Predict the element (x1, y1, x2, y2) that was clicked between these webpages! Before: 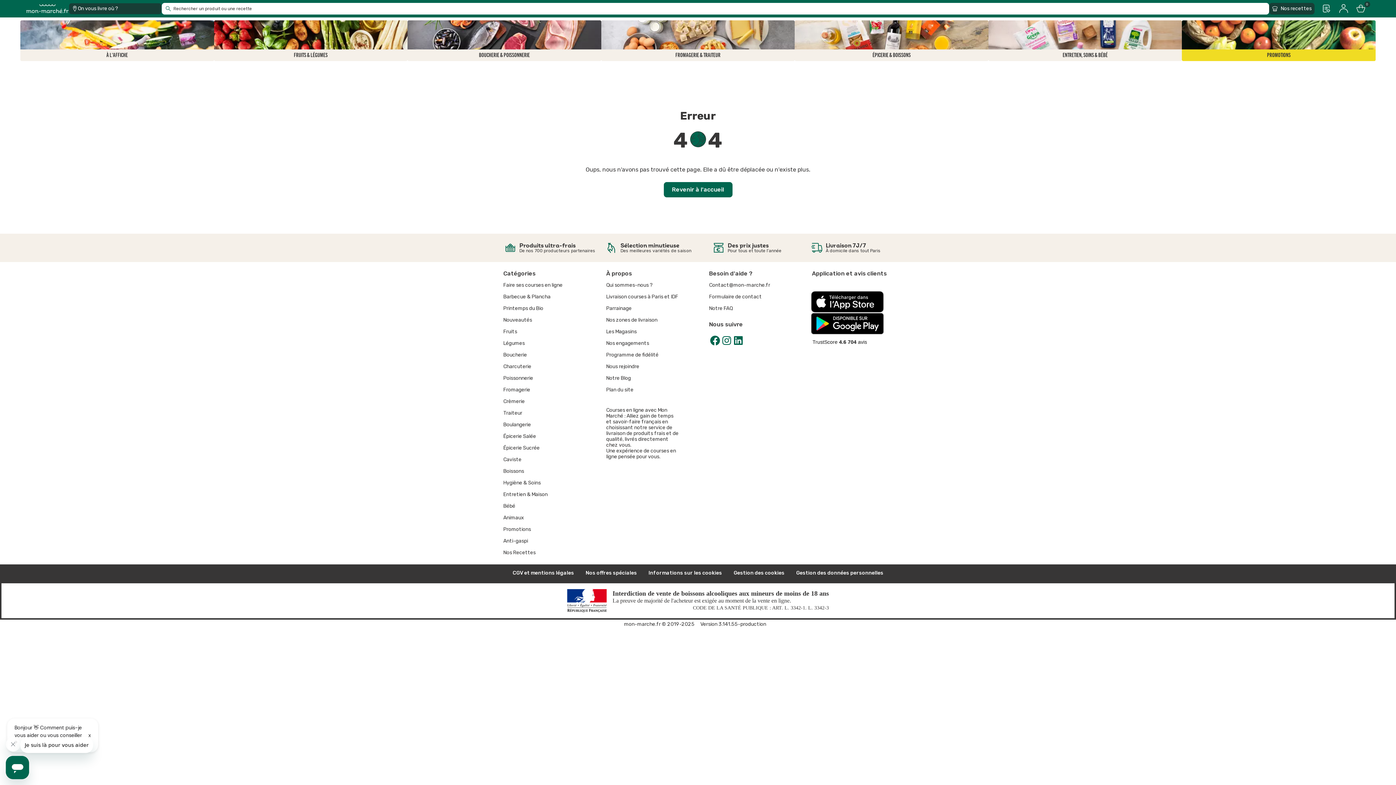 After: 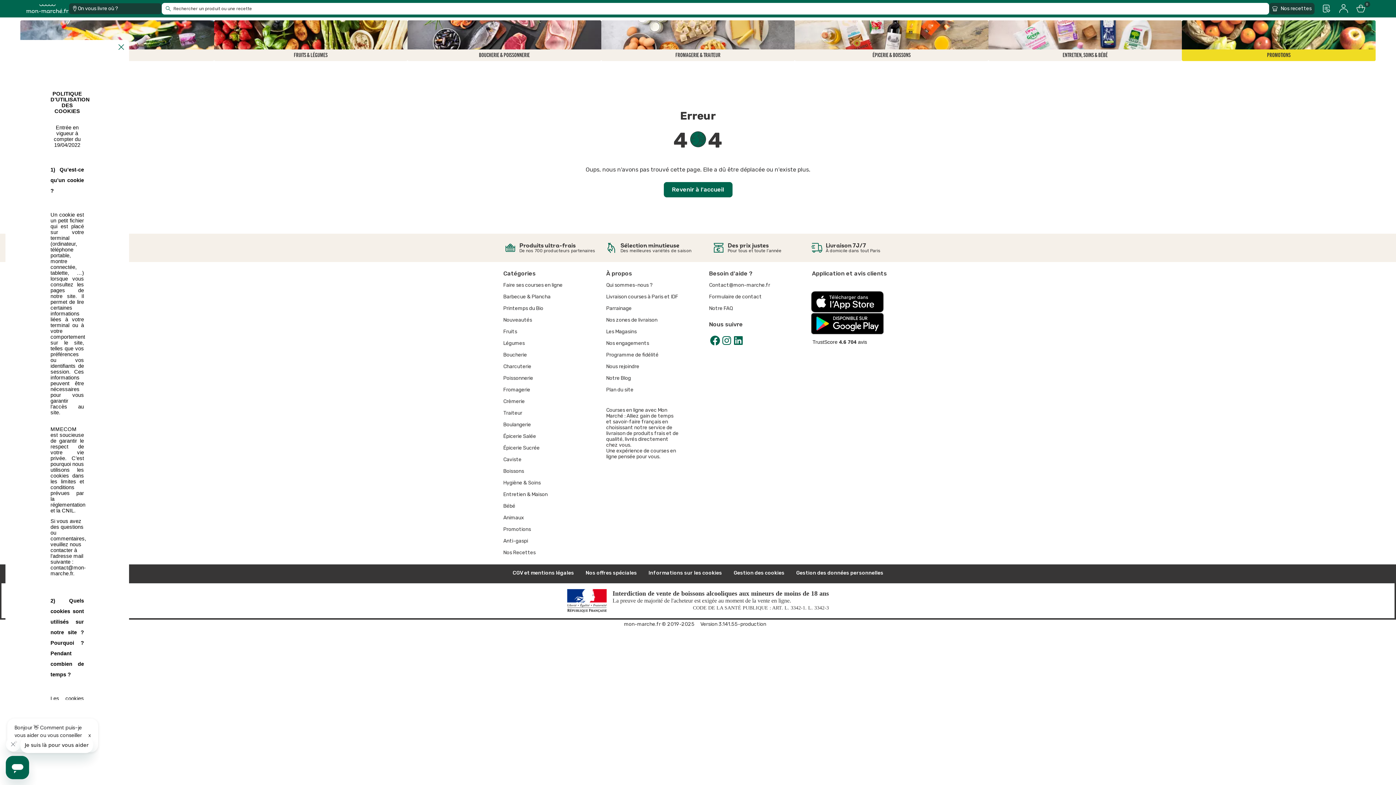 Action: bbox: (648, 570, 722, 576) label: Informations sur les cookies